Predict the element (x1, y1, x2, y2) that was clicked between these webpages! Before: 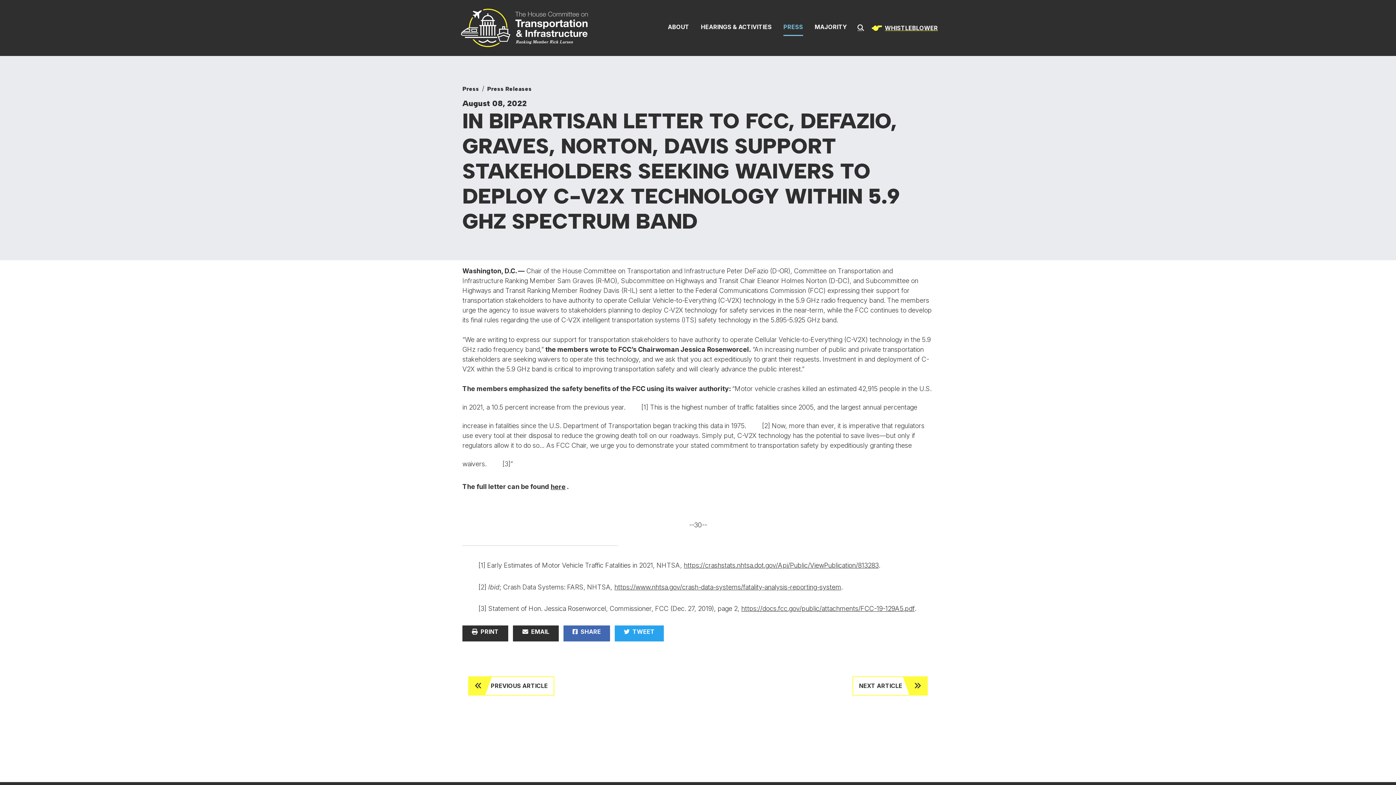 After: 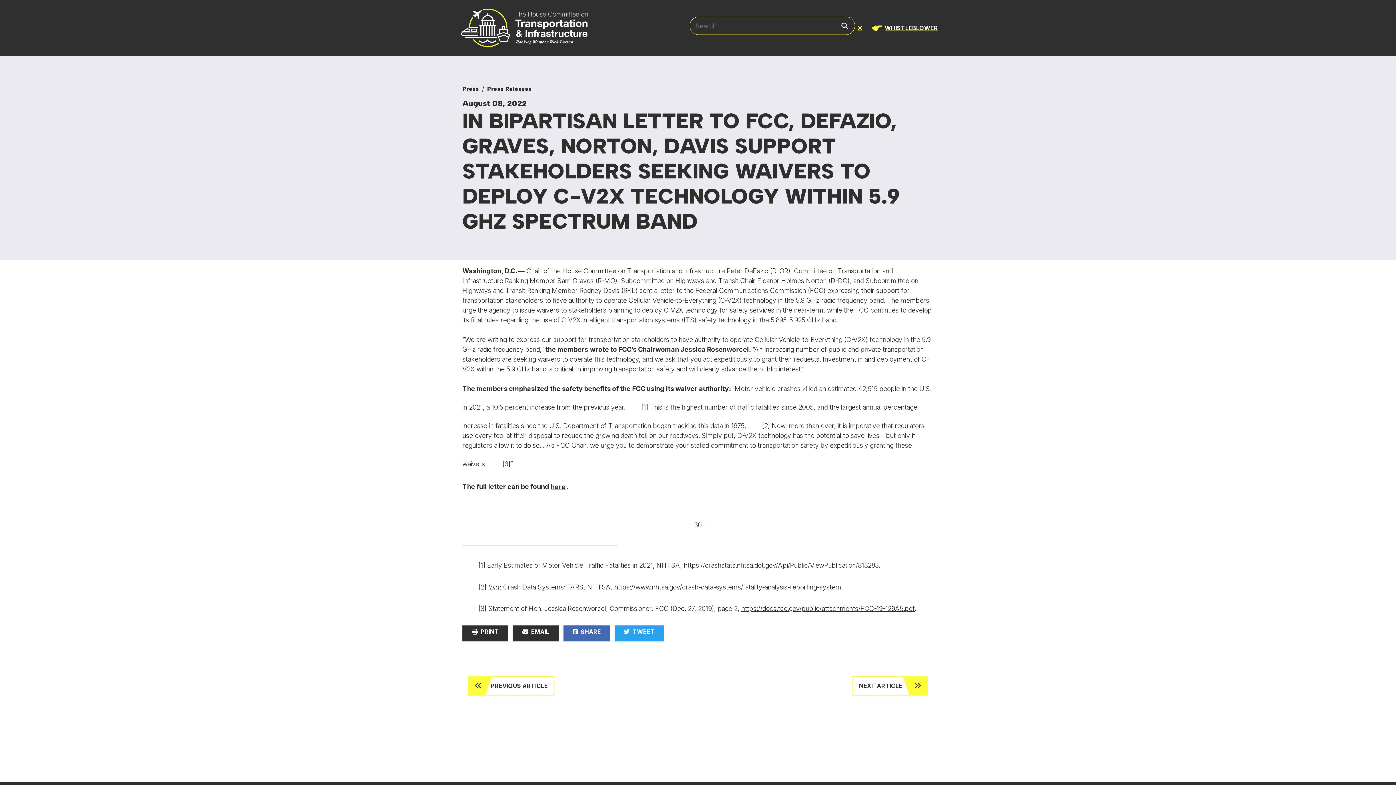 Action: bbox: (853, 18, 869, 37)